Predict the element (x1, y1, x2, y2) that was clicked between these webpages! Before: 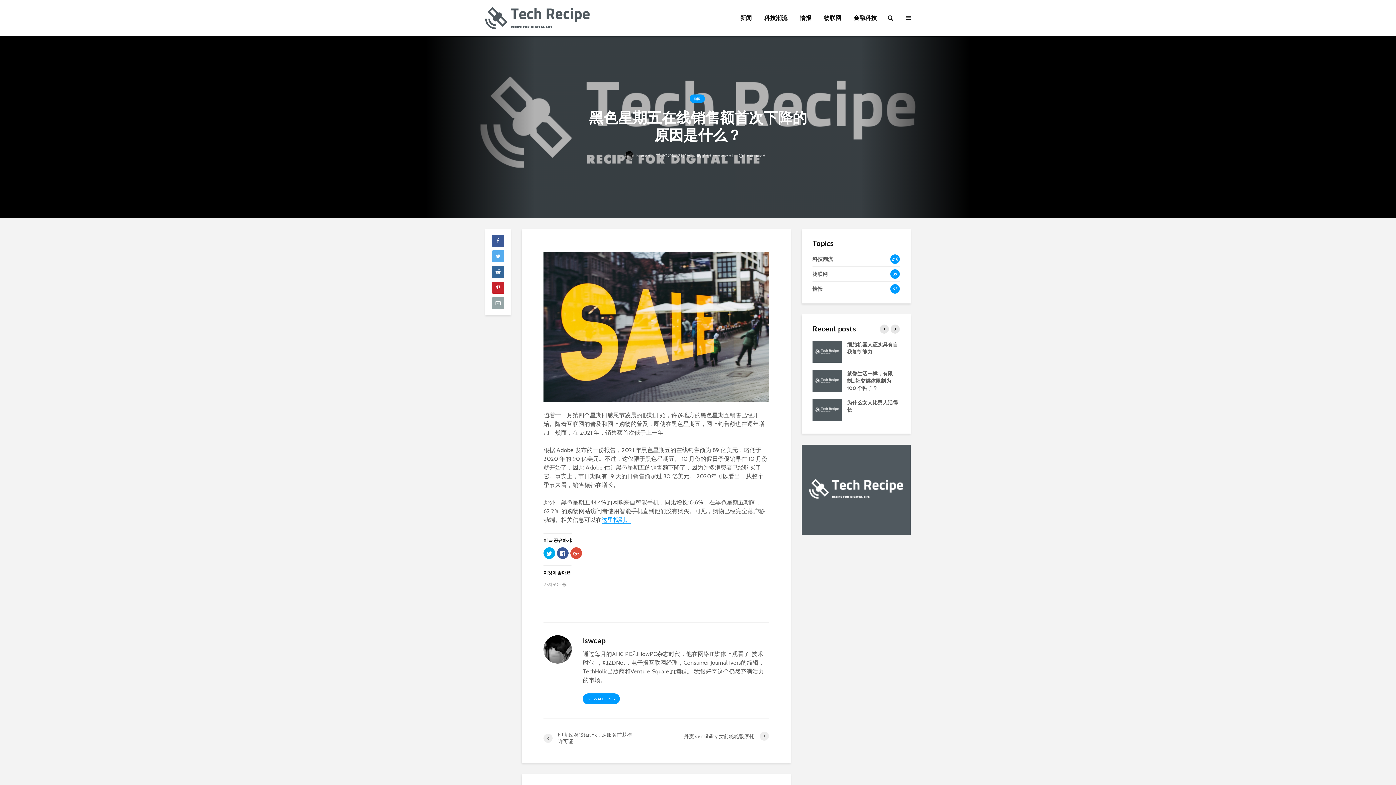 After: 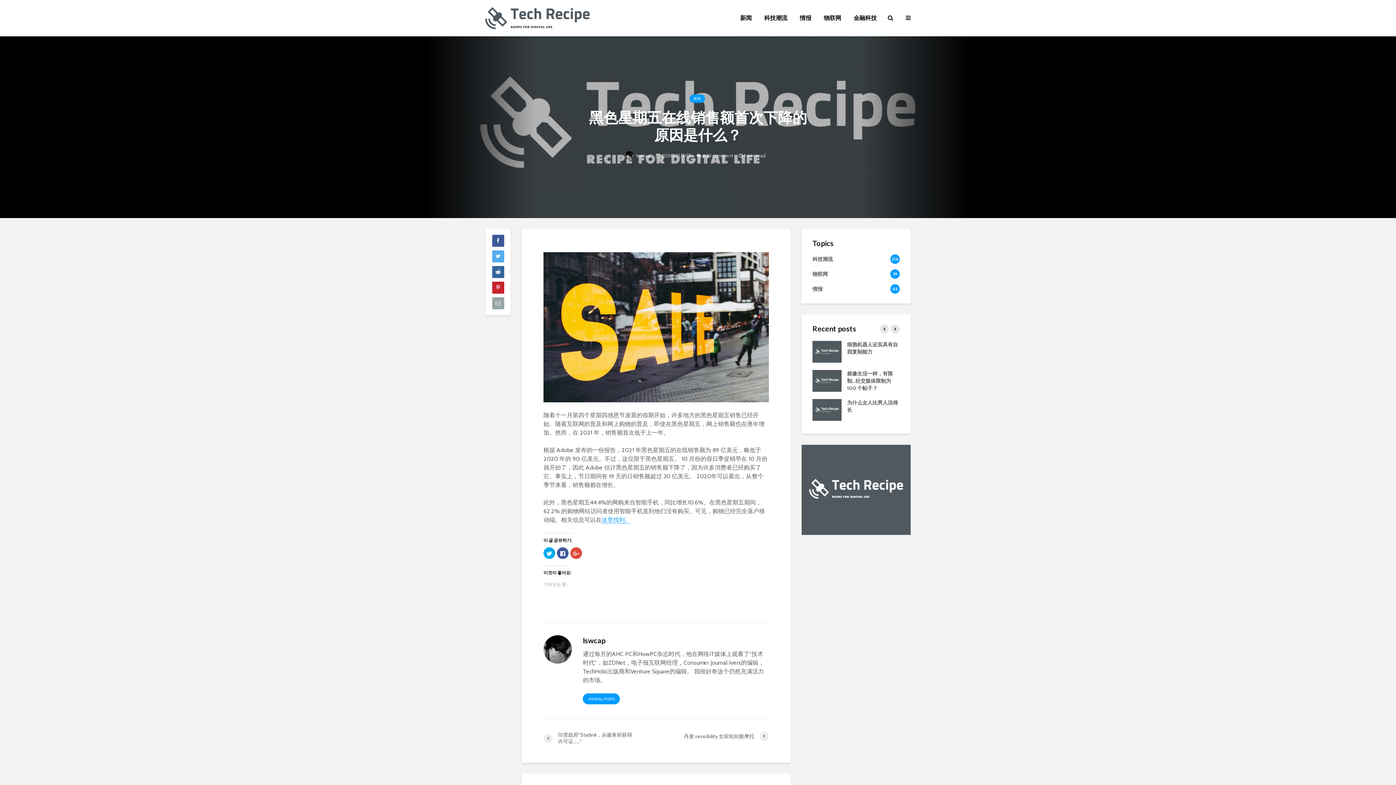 Action: bbox: (801, 486, 910, 492)